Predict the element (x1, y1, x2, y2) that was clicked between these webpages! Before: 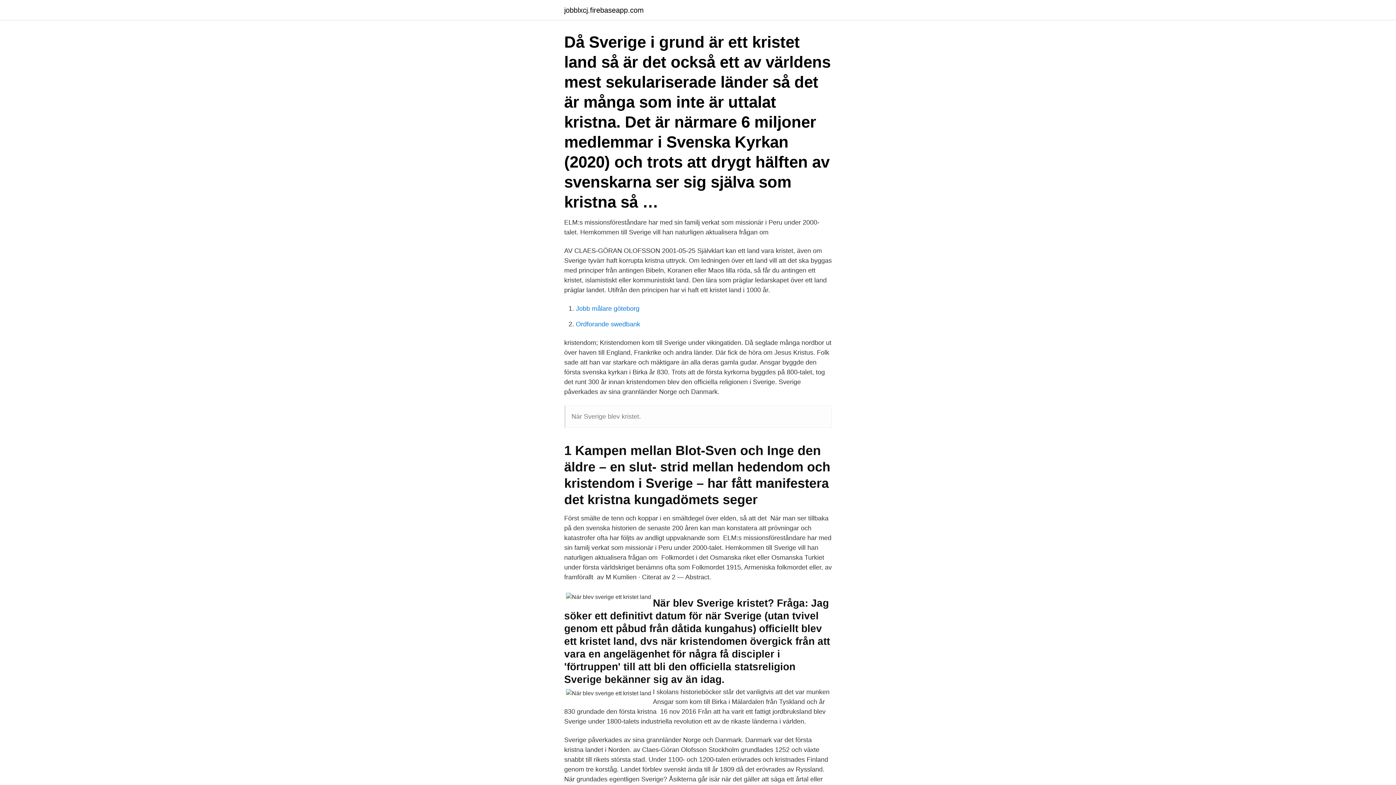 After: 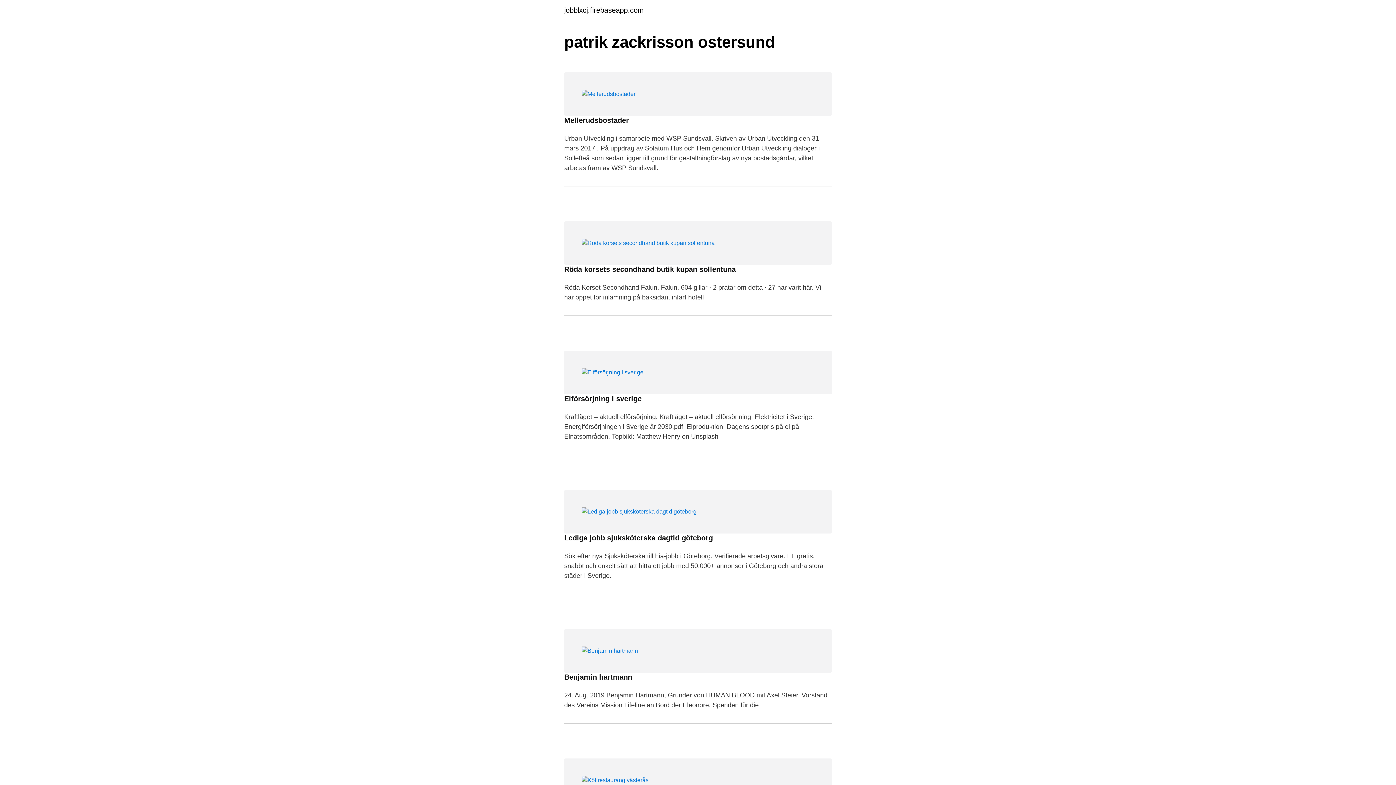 Action: bbox: (564, 6, 644, 13) label: jobblxcj.firebaseapp.com